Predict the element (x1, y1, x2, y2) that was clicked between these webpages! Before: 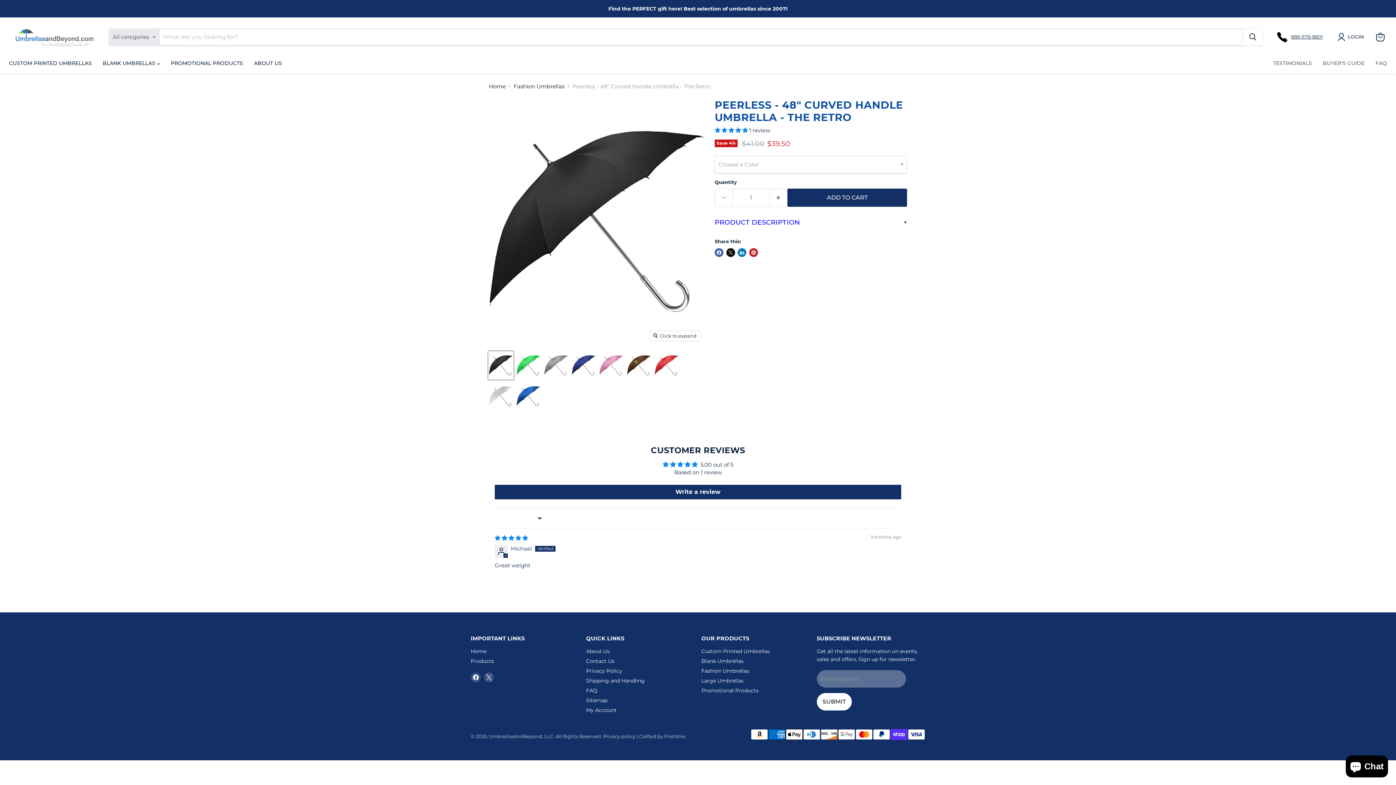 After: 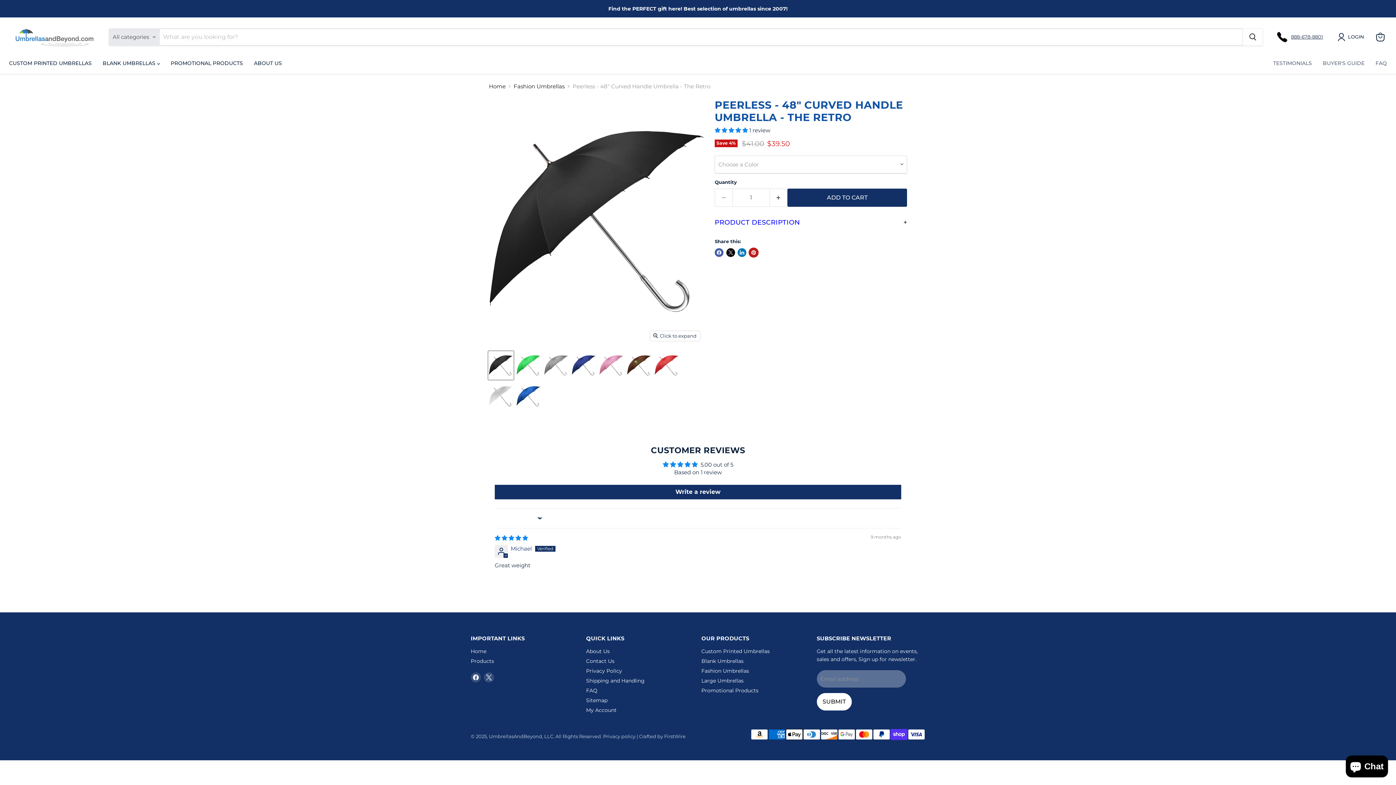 Action: bbox: (749, 248, 758, 257) label: Pin on Pinterest